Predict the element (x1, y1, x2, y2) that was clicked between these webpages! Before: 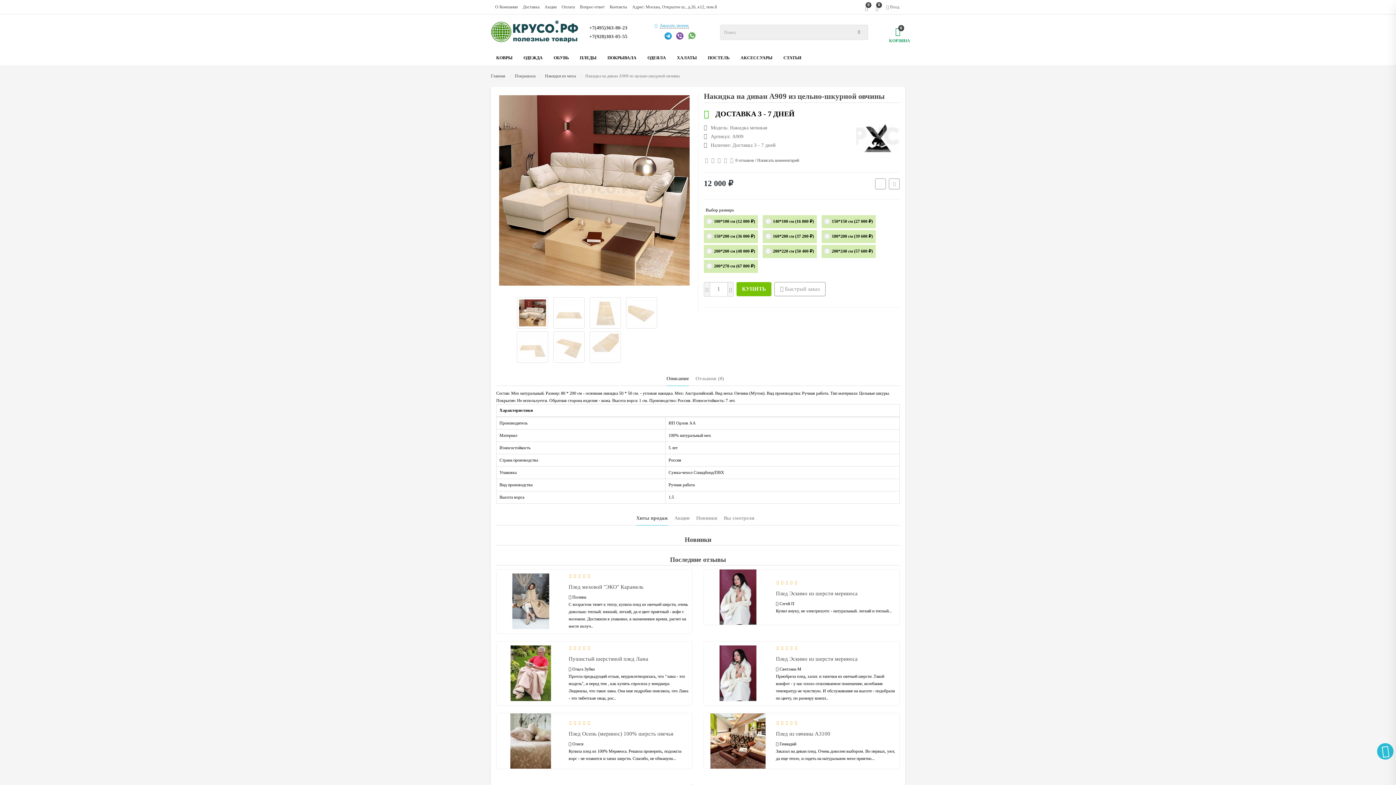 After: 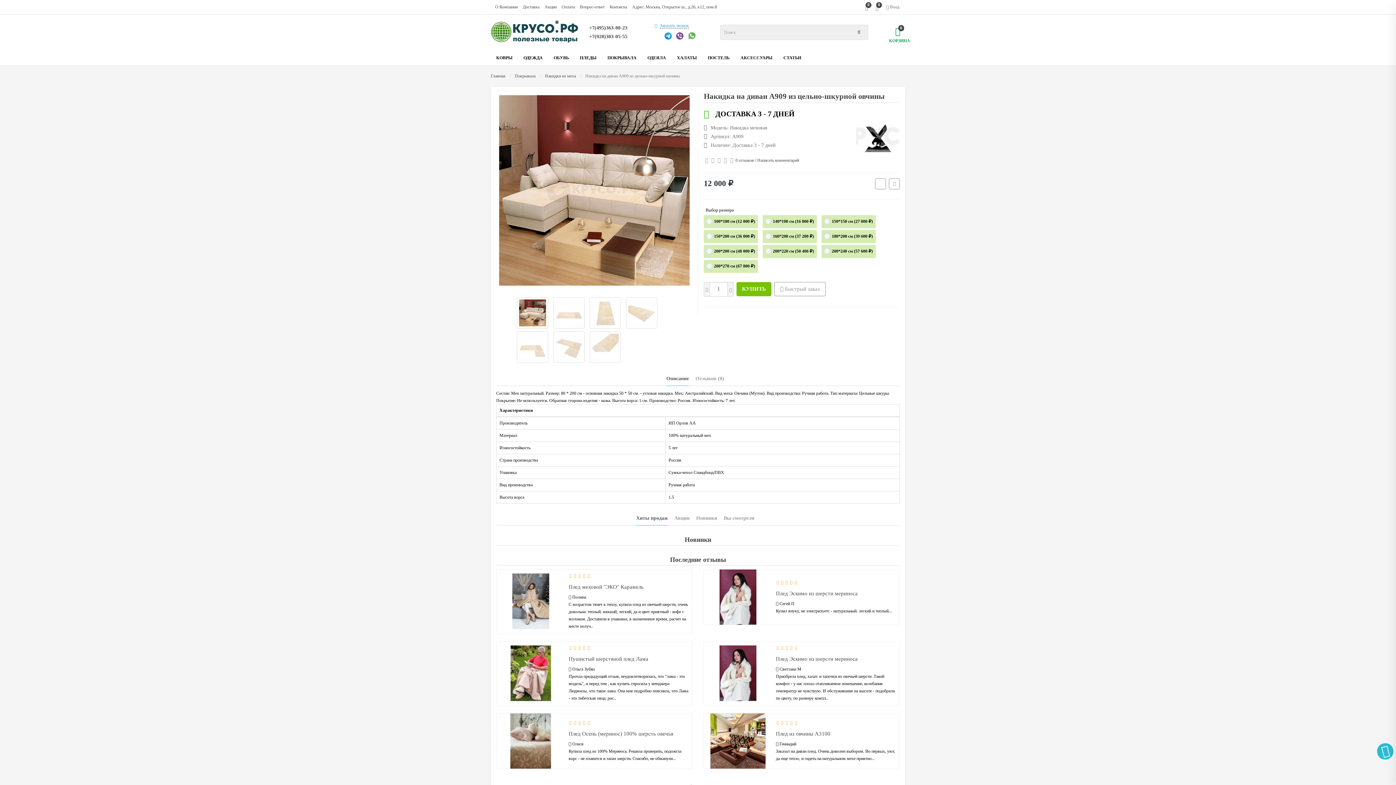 Action: bbox: (850, 25, 867, 39)